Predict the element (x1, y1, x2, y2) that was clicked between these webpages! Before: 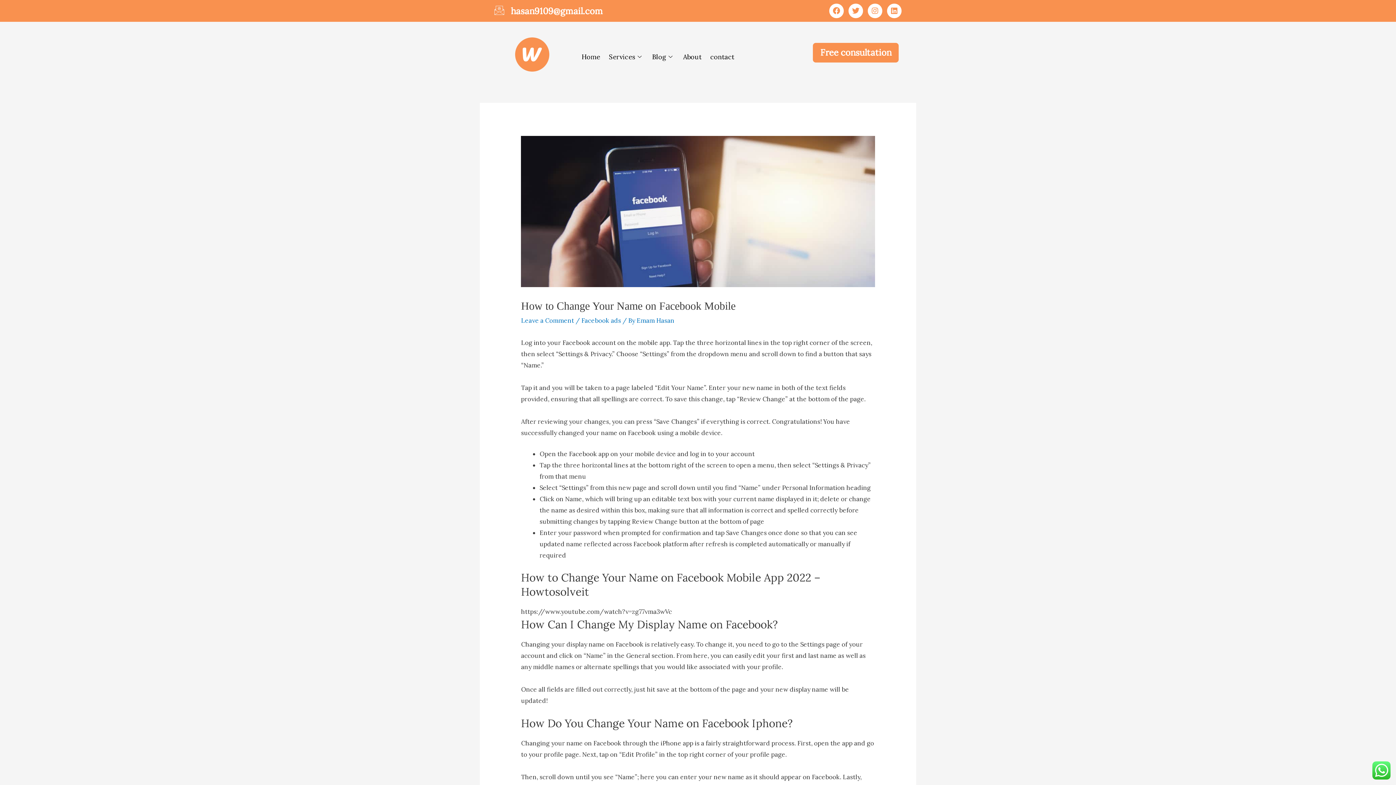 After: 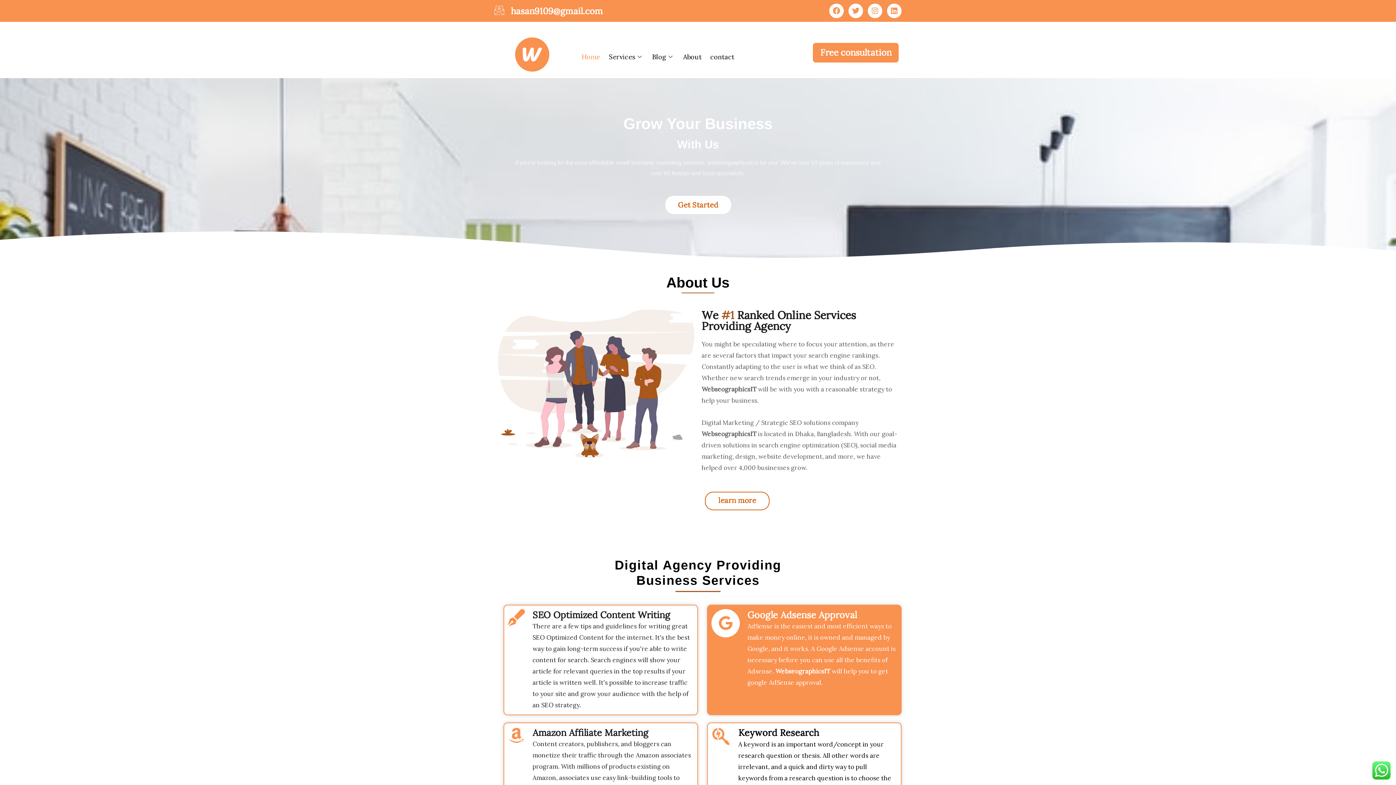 Action: label: Home bbox: (577, 39, 604, 74)